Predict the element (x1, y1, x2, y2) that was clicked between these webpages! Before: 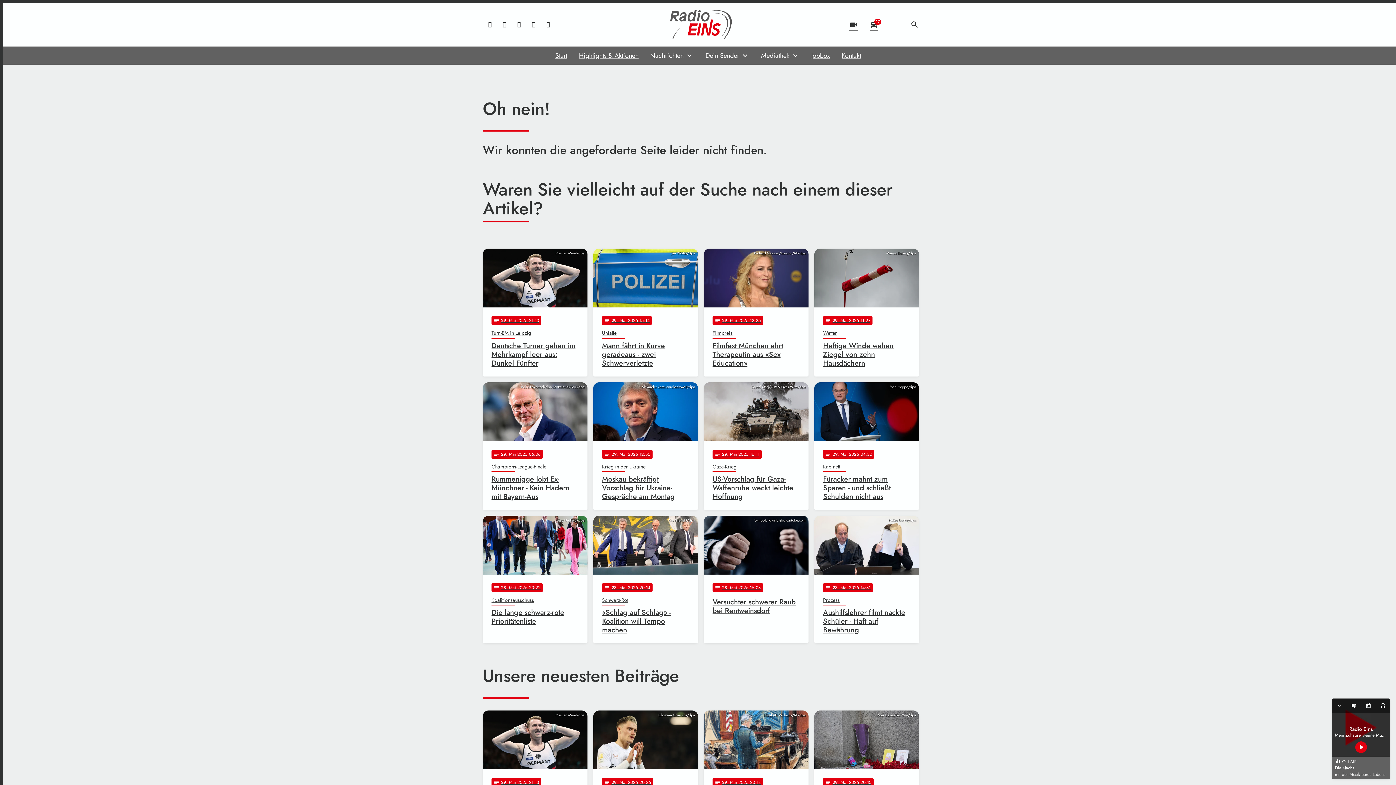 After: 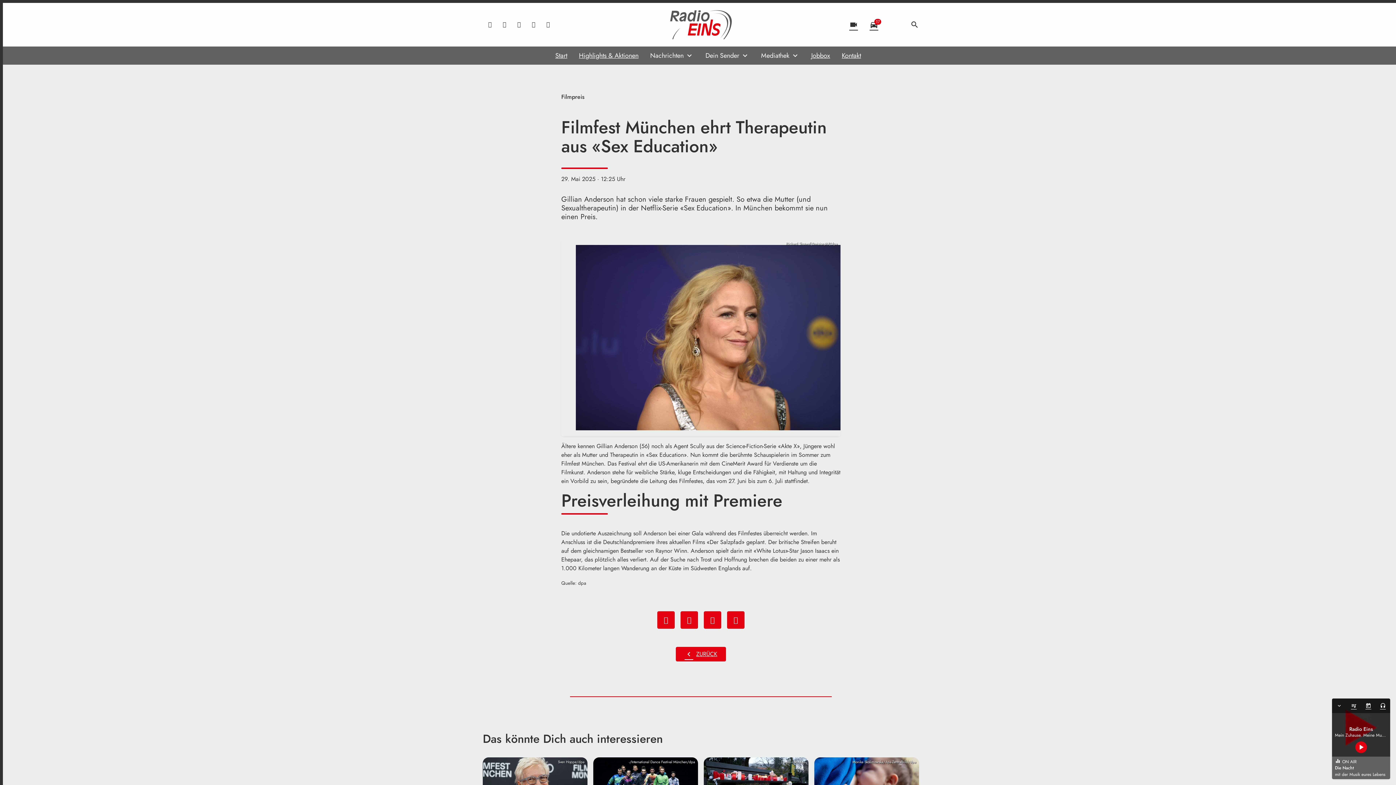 Action: bbox: (704, 248, 808, 376) label: Richard Shotwell/Invision/AP/dpa
notes
29
. Mai 2025 12:25
Filmpreis
Filmfest München ehrt Therapeutin aus «Sex Education»